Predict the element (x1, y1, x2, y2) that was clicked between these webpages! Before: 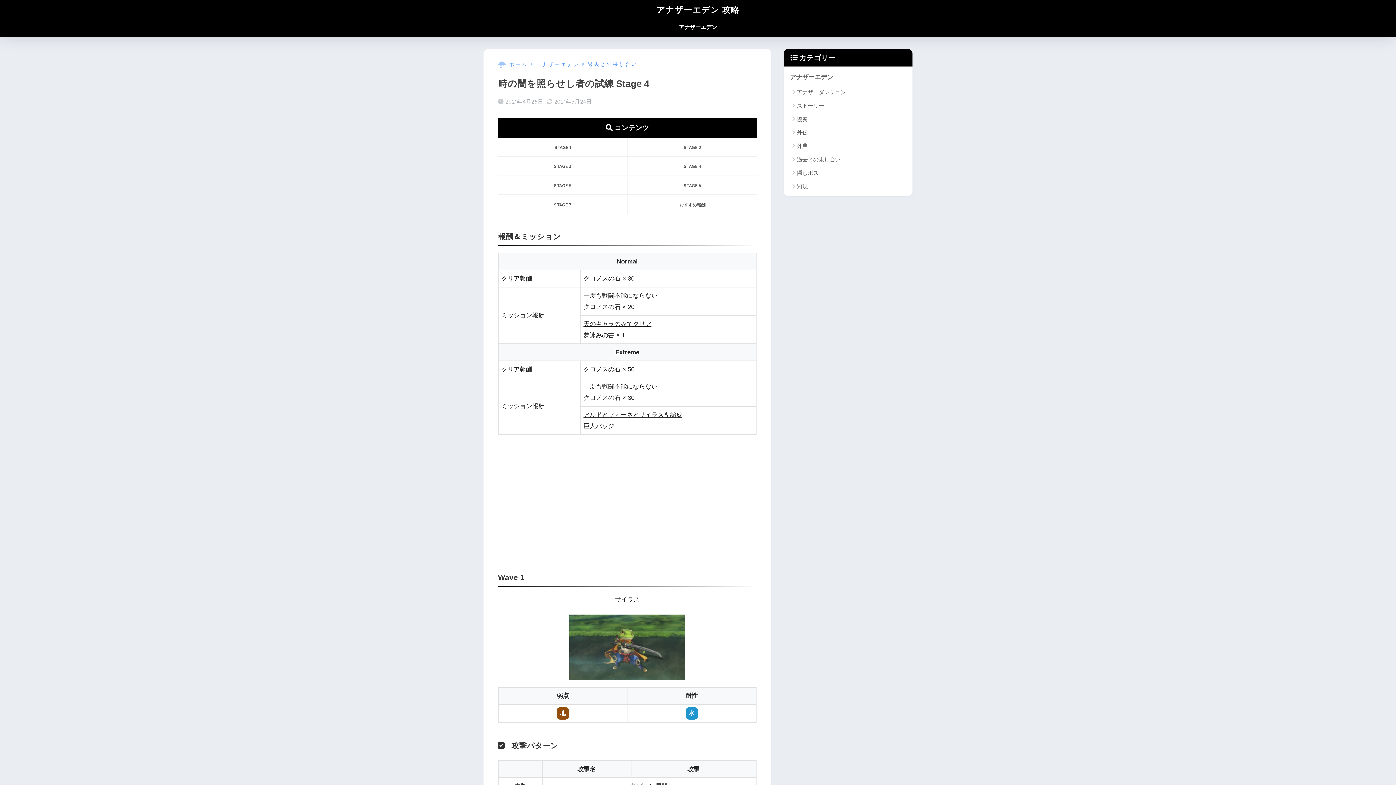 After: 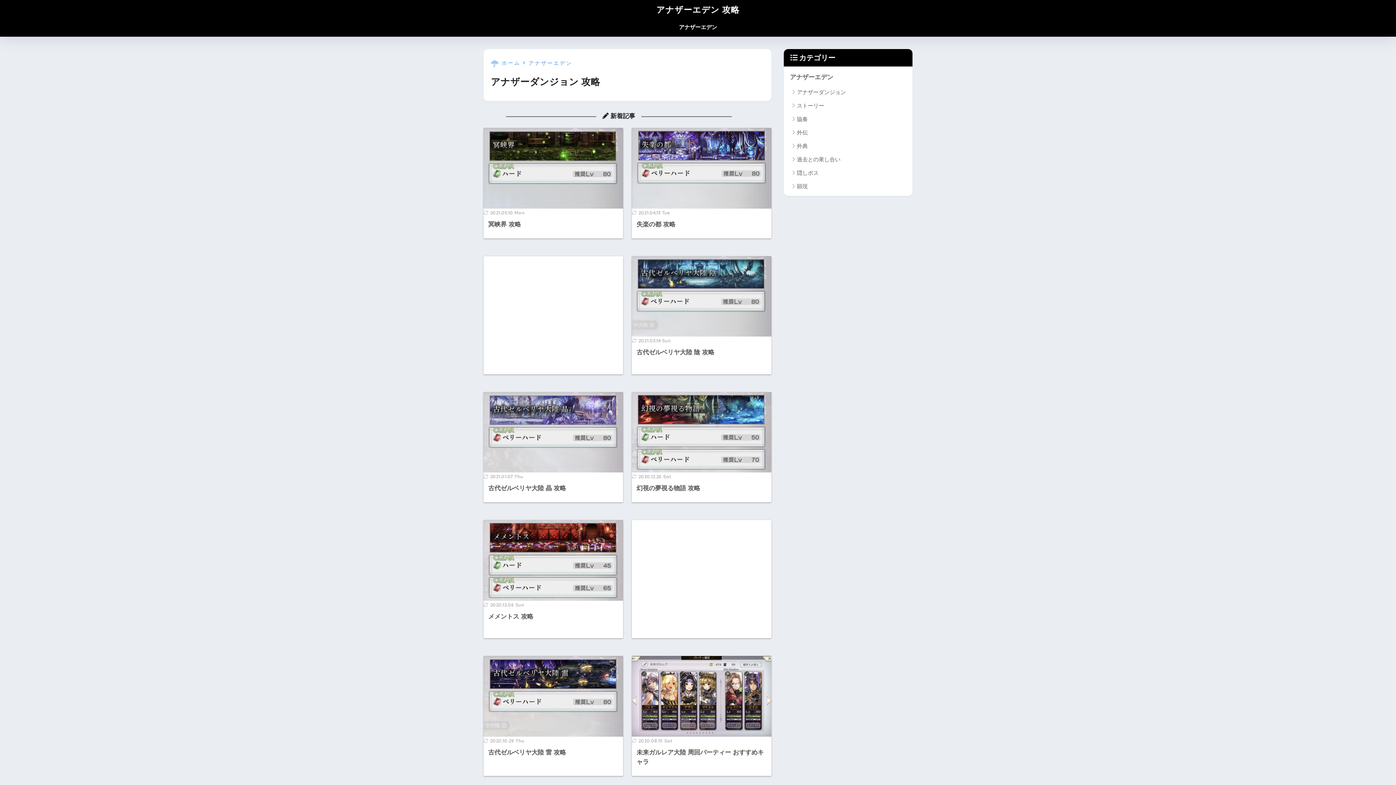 Action: bbox: (787, 85, 909, 98) label: アナザーダンジョン